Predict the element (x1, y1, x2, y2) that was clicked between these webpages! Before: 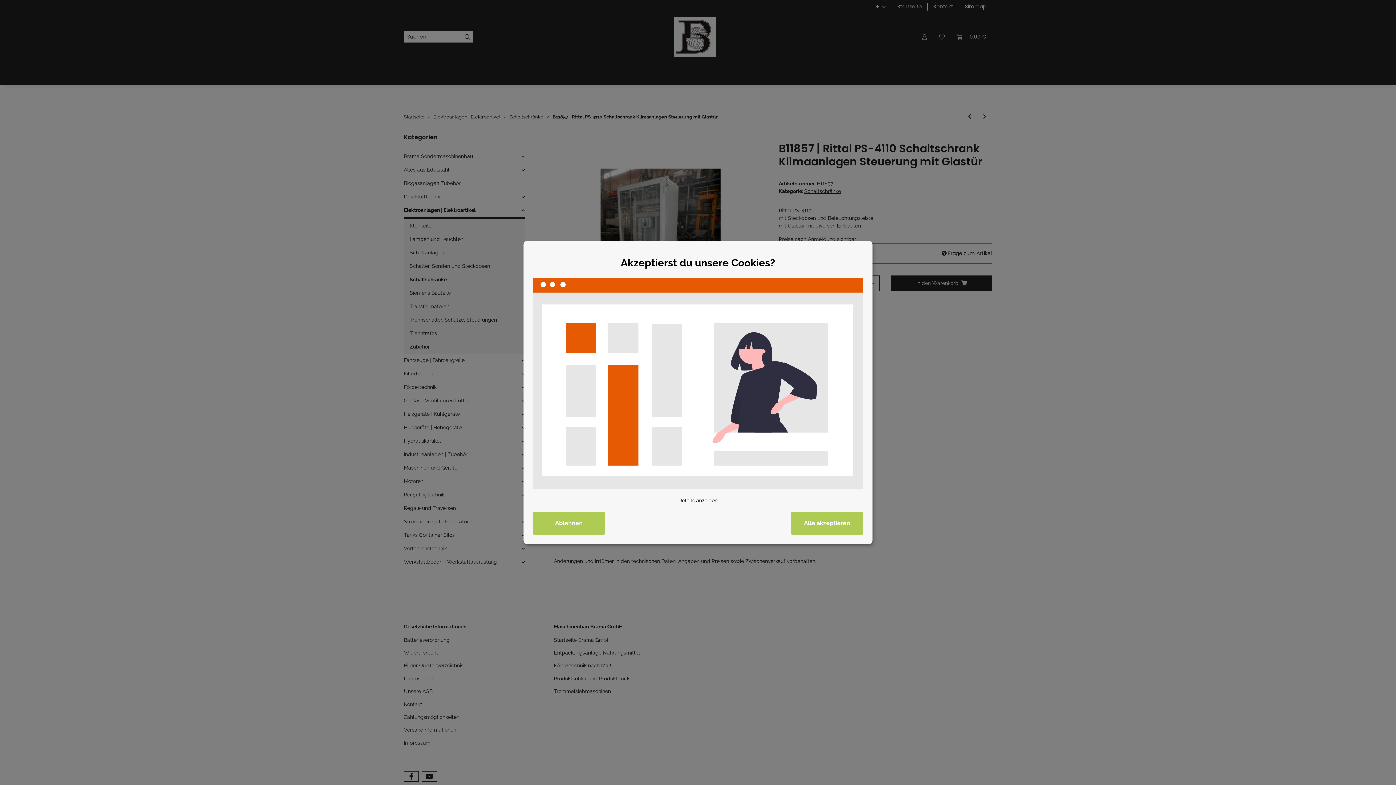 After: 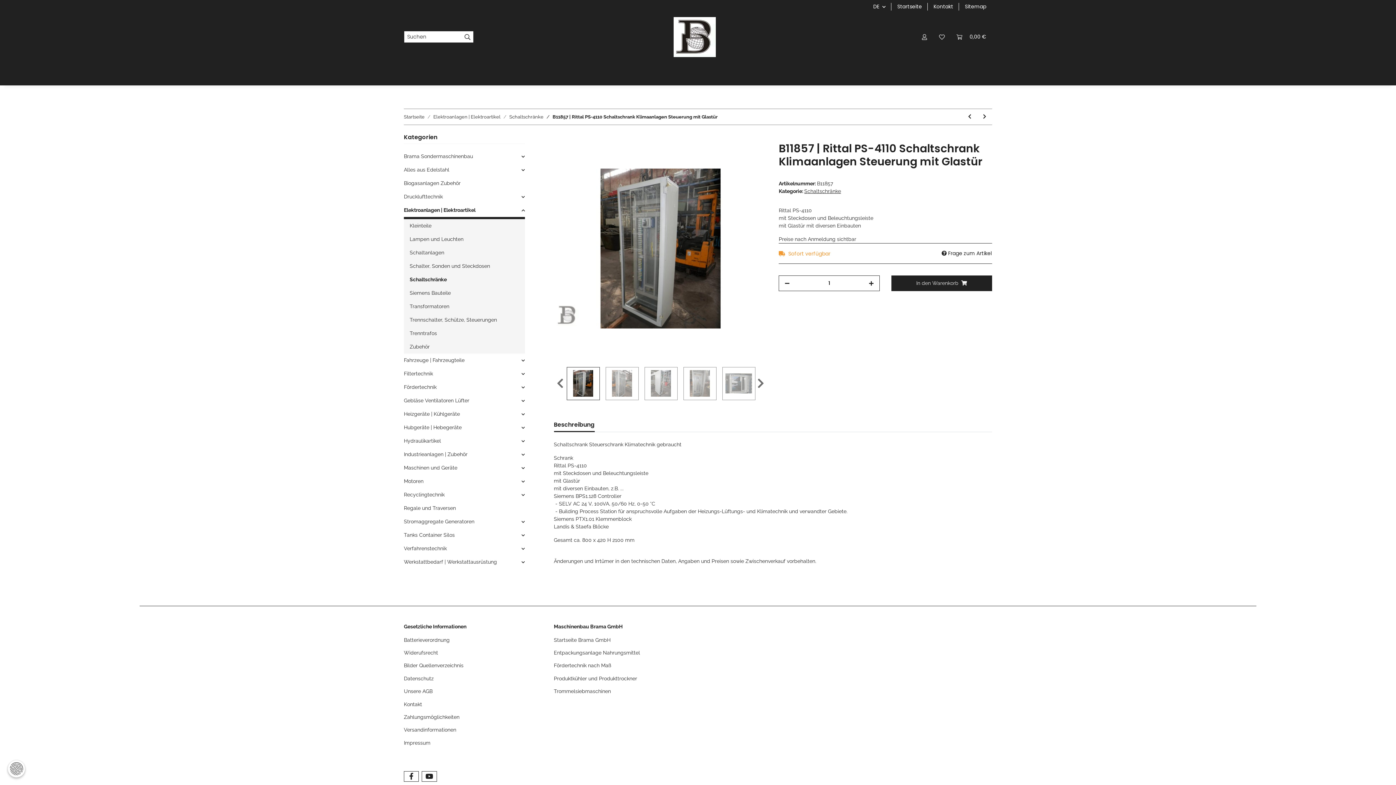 Action: bbox: (790, 512, 863, 535) label: Alle akzeptieren